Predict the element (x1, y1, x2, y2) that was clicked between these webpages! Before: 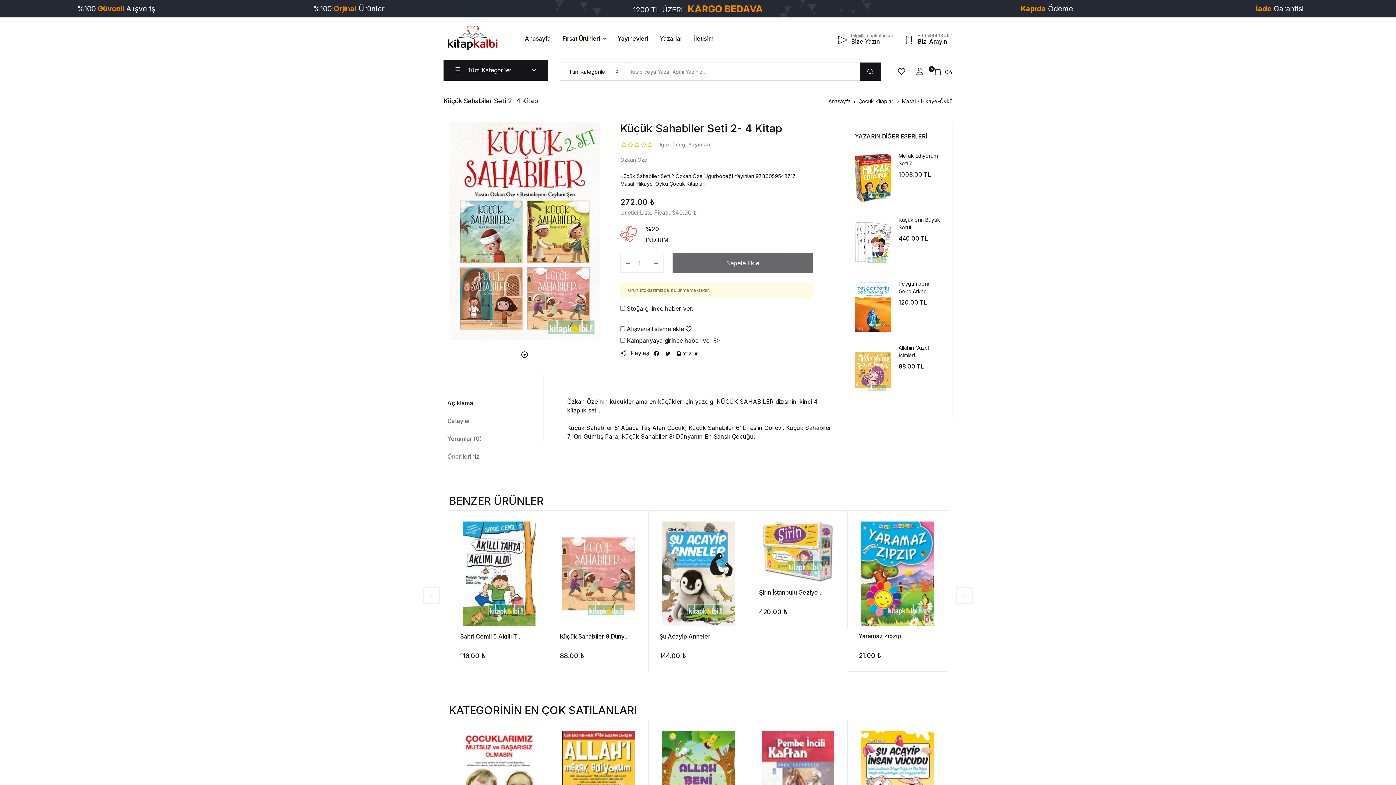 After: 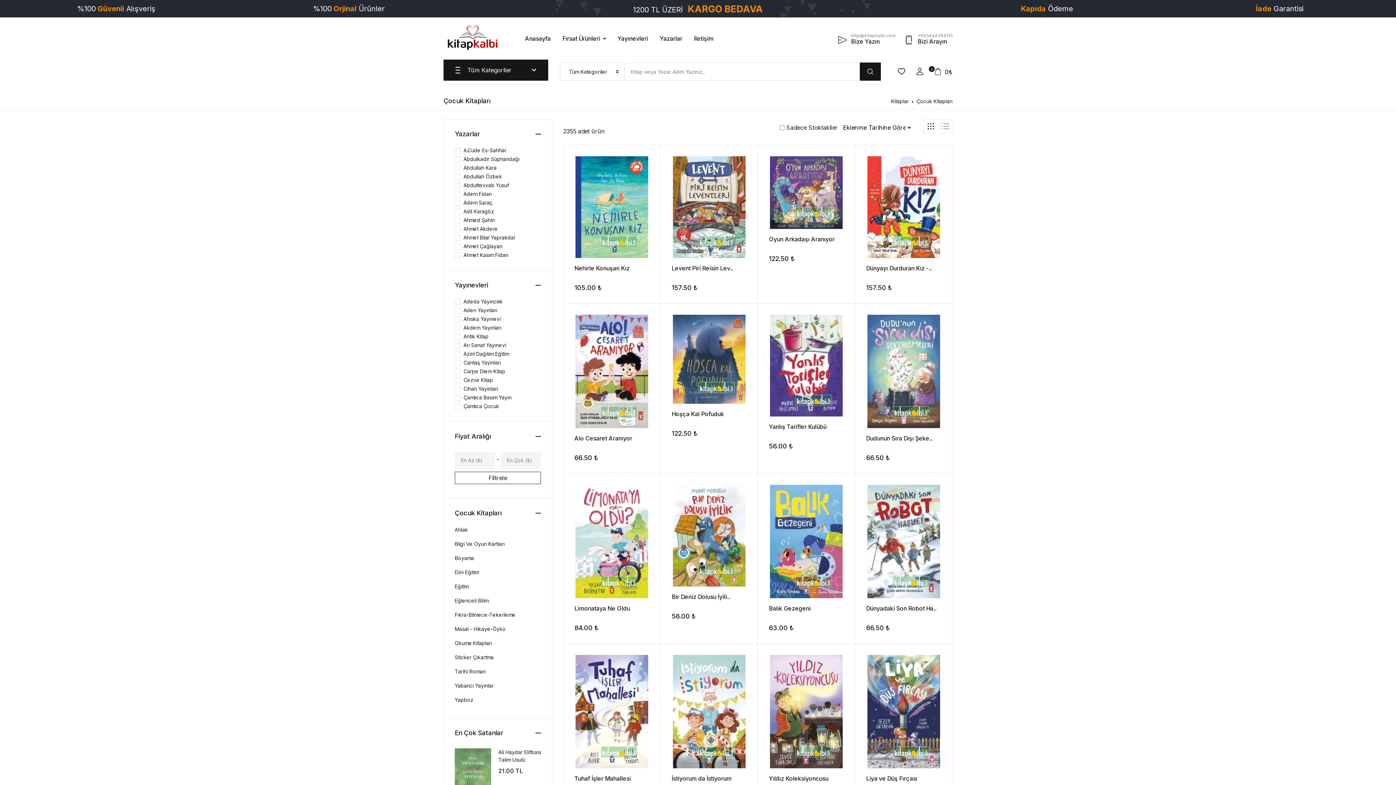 Action: bbox: (858, 98, 894, 104) label: Çocuk Kitapları